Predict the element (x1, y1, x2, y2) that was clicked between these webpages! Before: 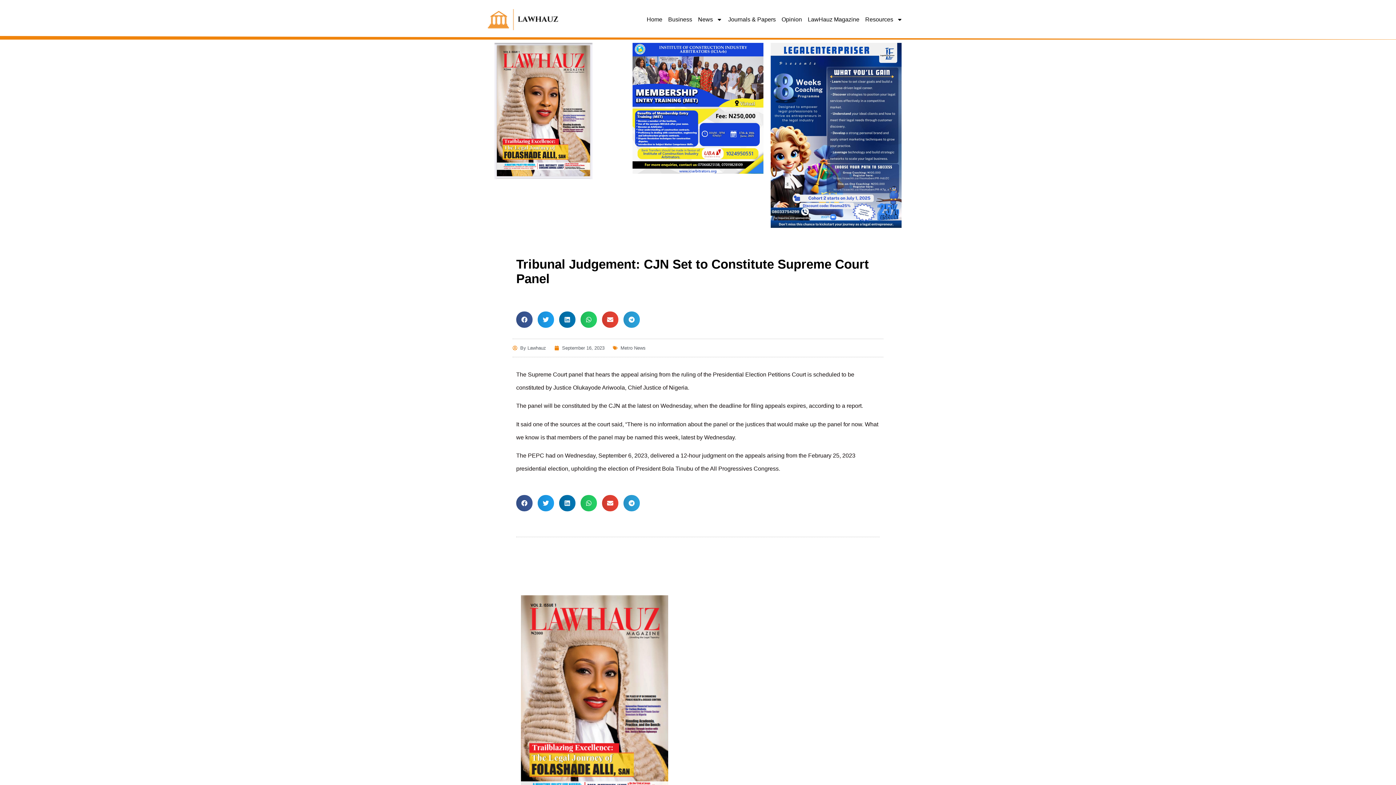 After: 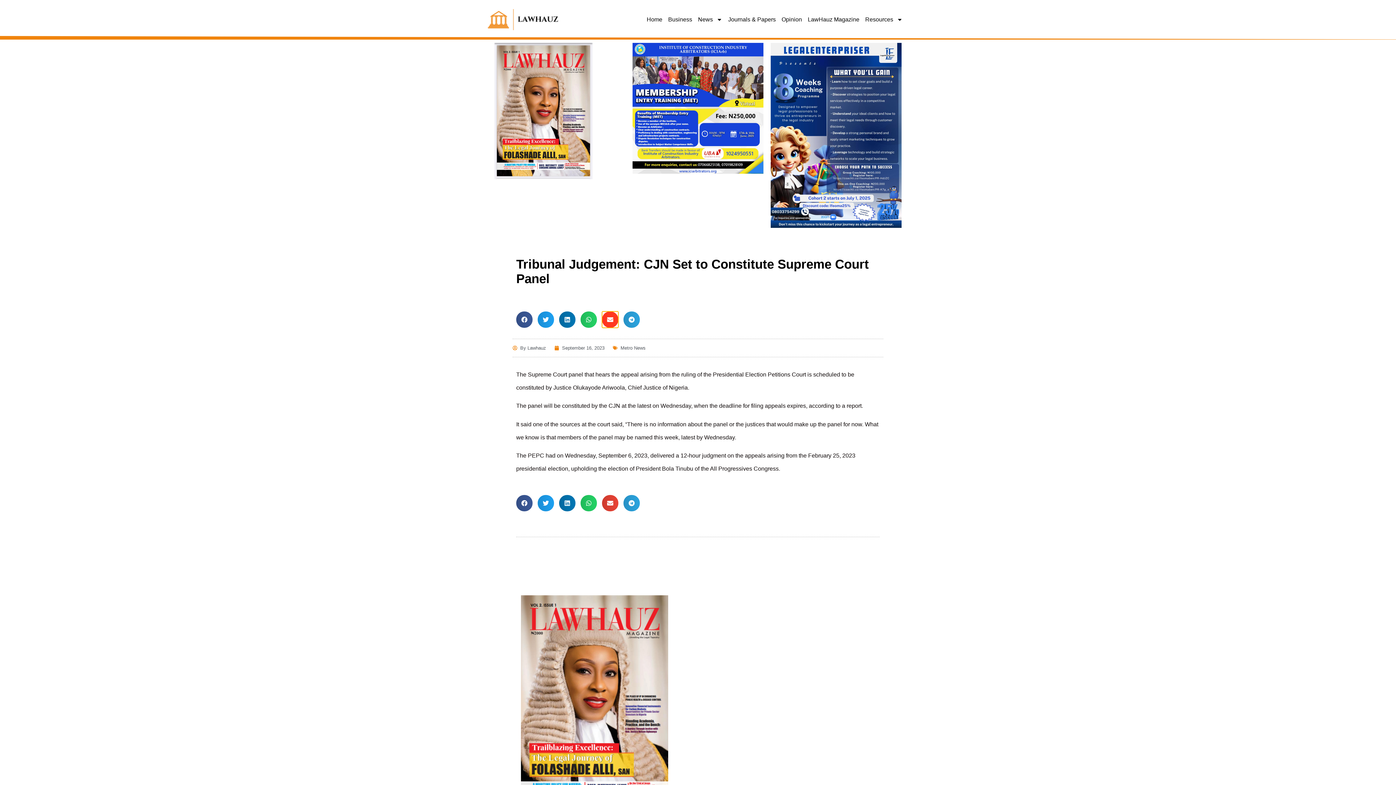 Action: label: Share on email bbox: (602, 311, 618, 327)